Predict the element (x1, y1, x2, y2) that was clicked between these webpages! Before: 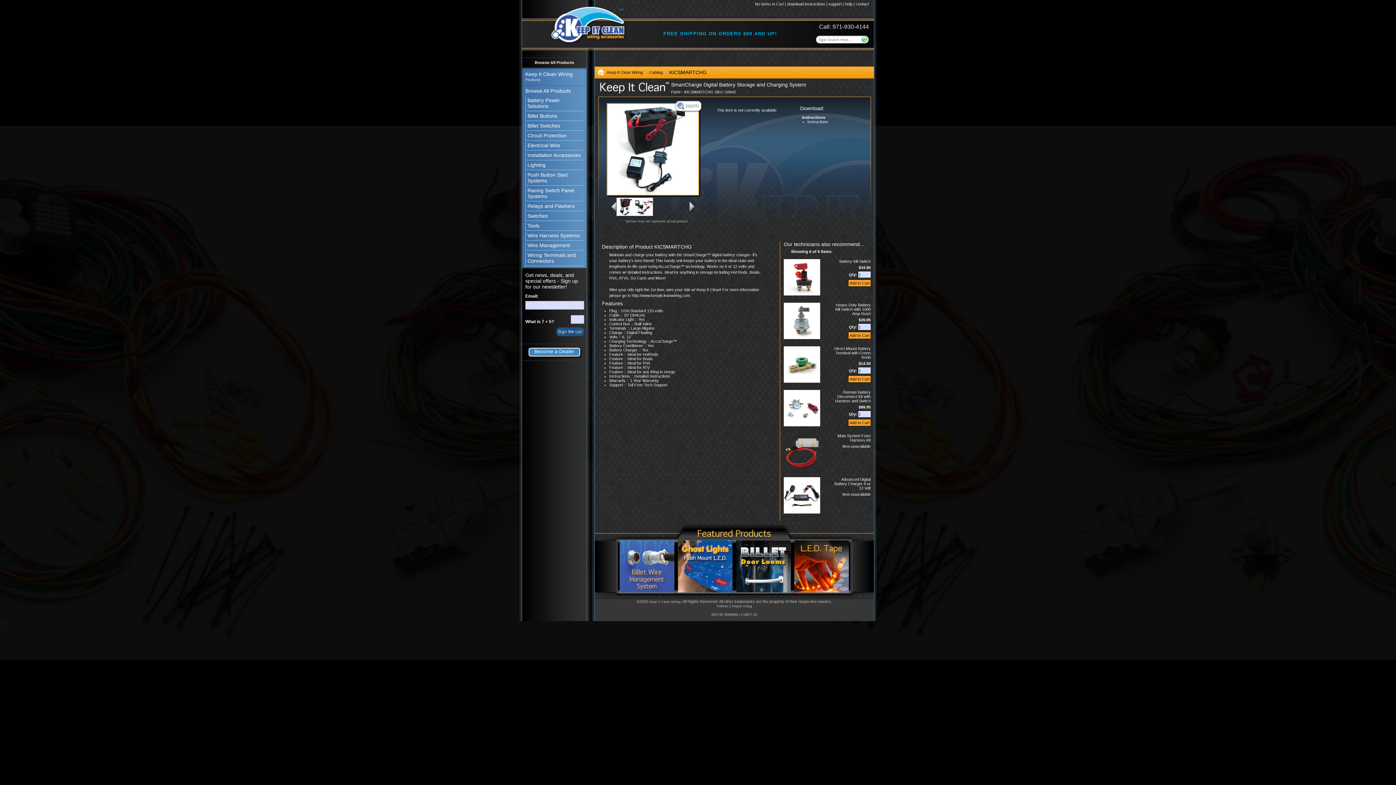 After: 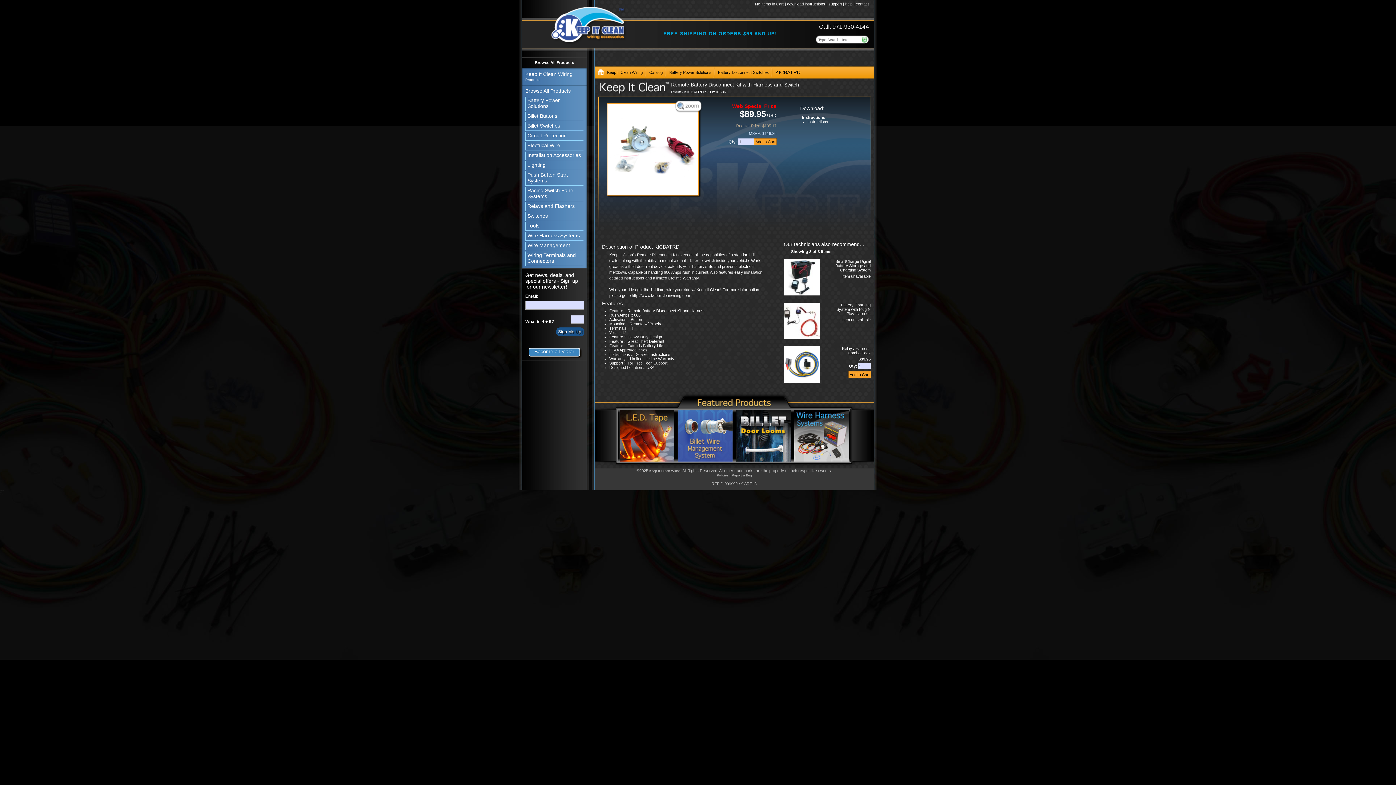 Action: bbox: (784, 422, 820, 427)